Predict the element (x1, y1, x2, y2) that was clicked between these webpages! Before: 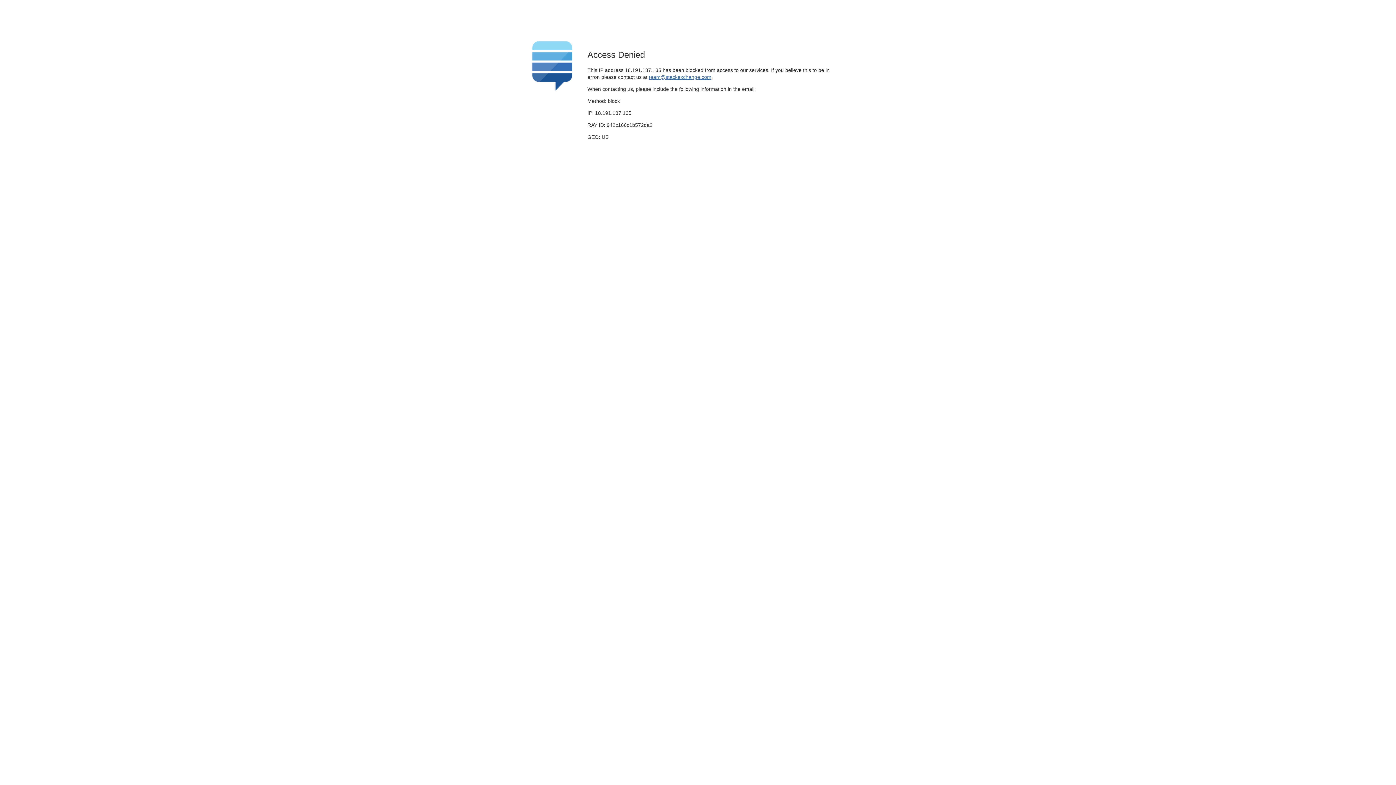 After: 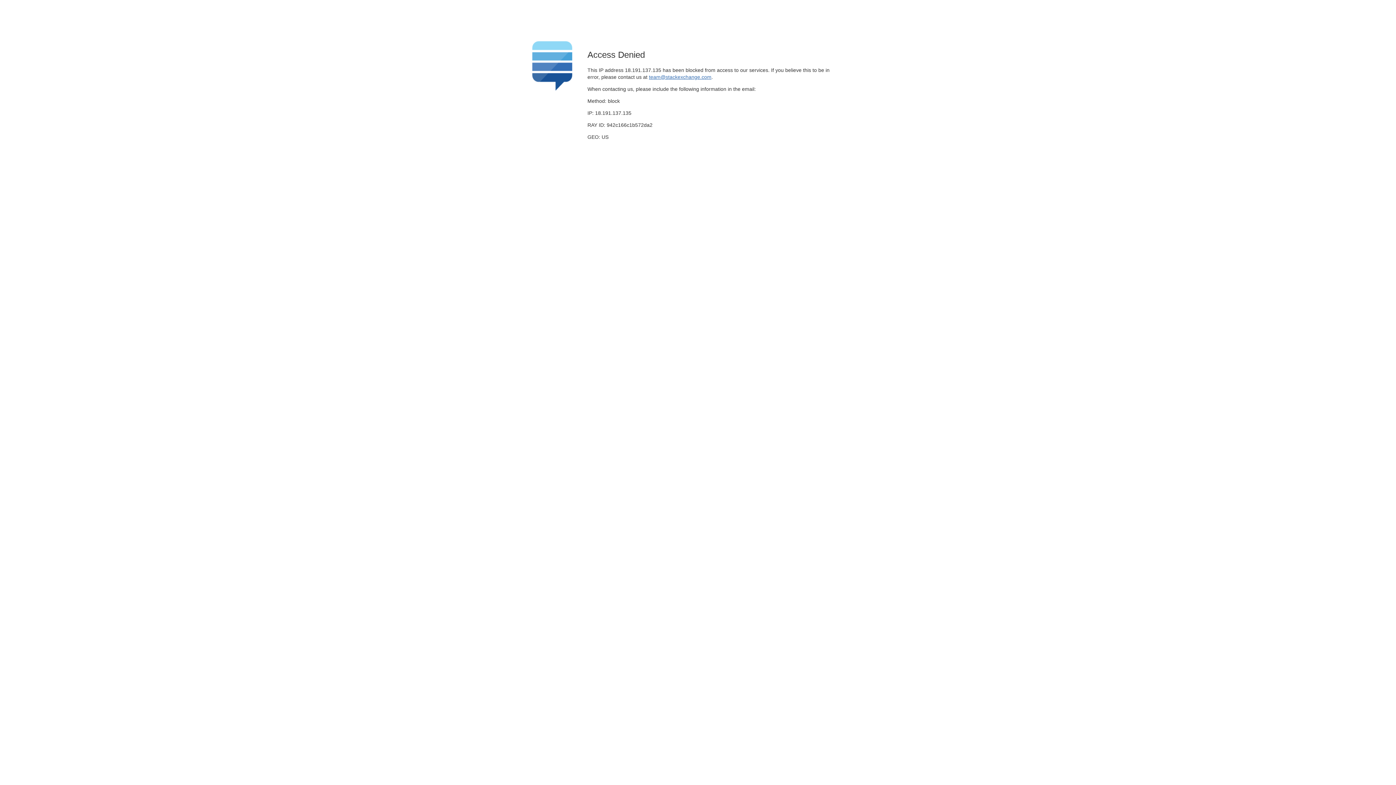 Action: bbox: (649, 74, 711, 79) label: team@stackexchange.com